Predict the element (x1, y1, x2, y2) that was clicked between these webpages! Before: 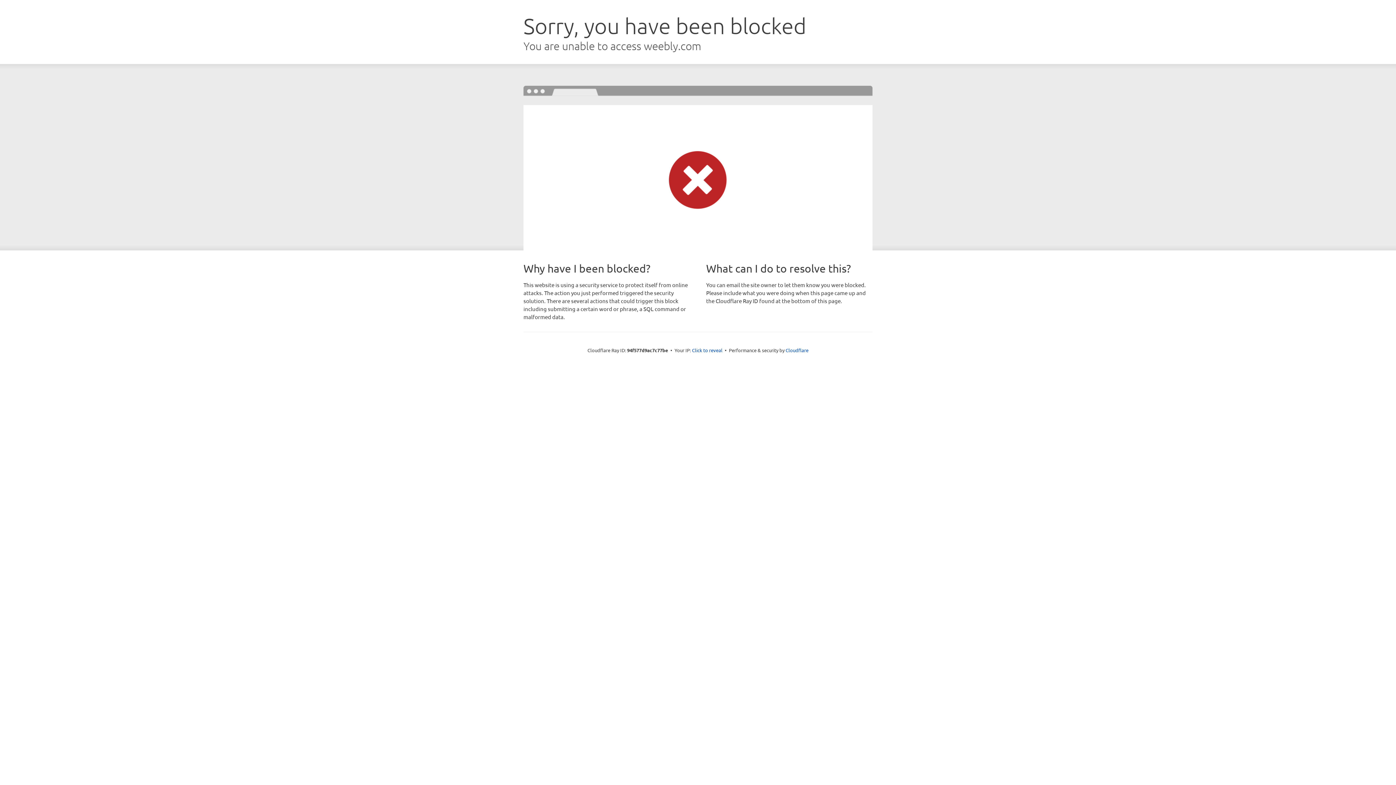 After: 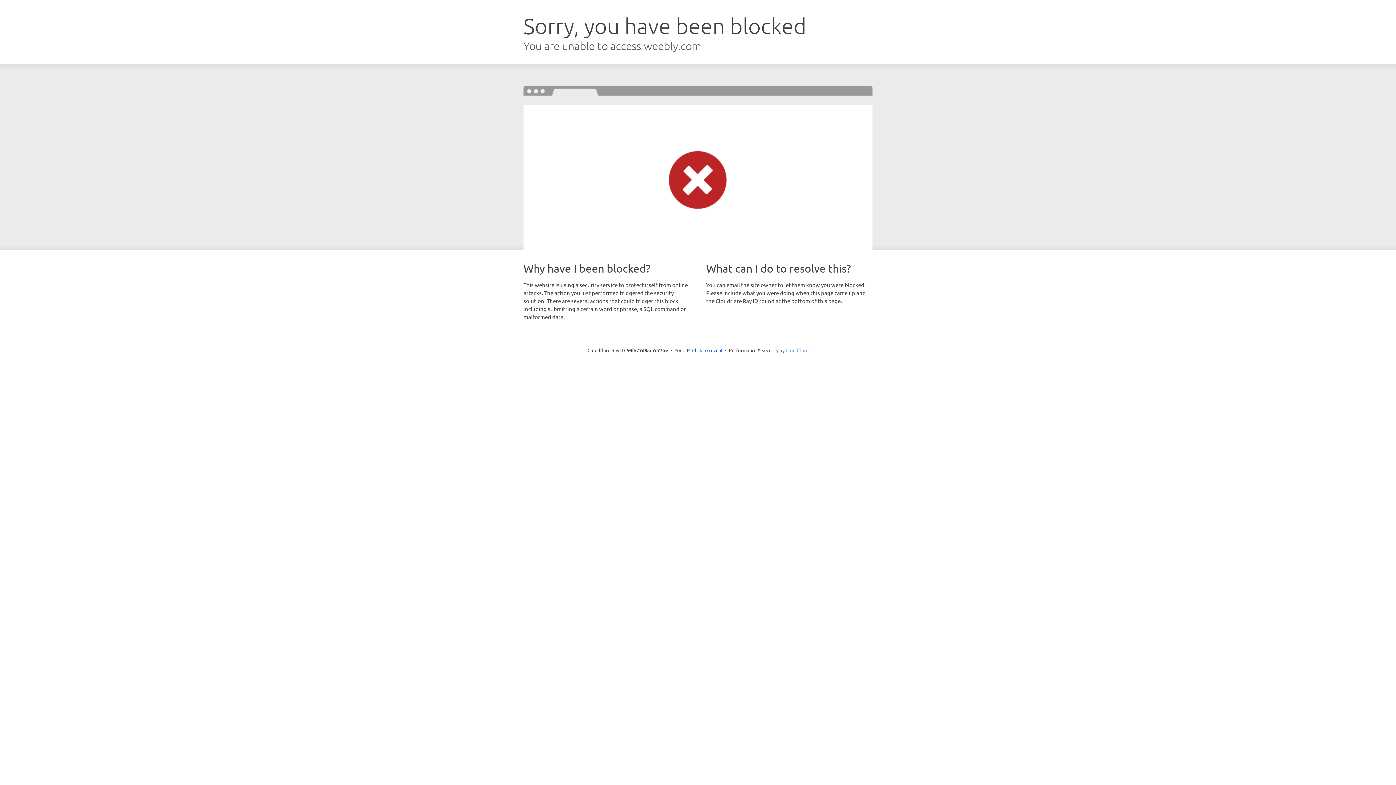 Action: bbox: (785, 347, 808, 353) label: Cloudflare